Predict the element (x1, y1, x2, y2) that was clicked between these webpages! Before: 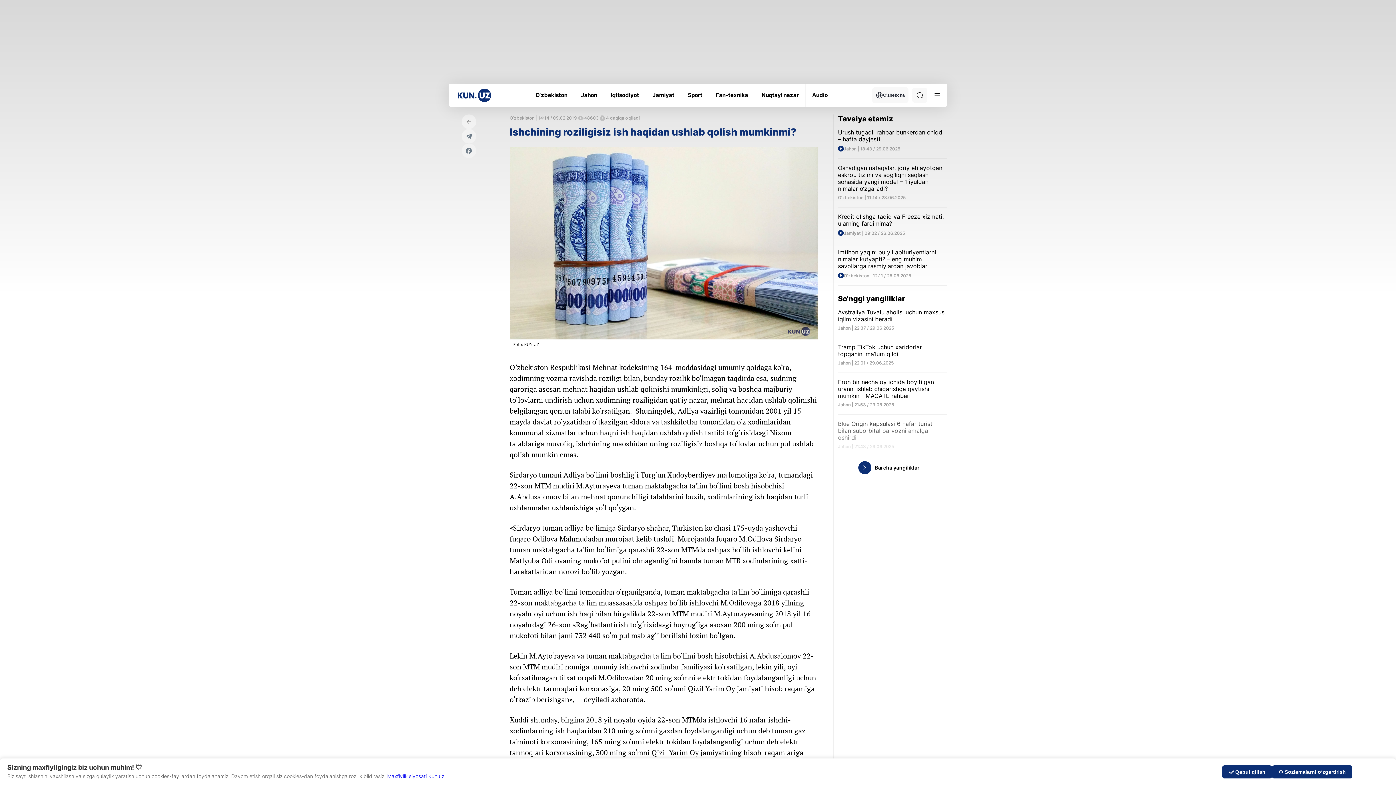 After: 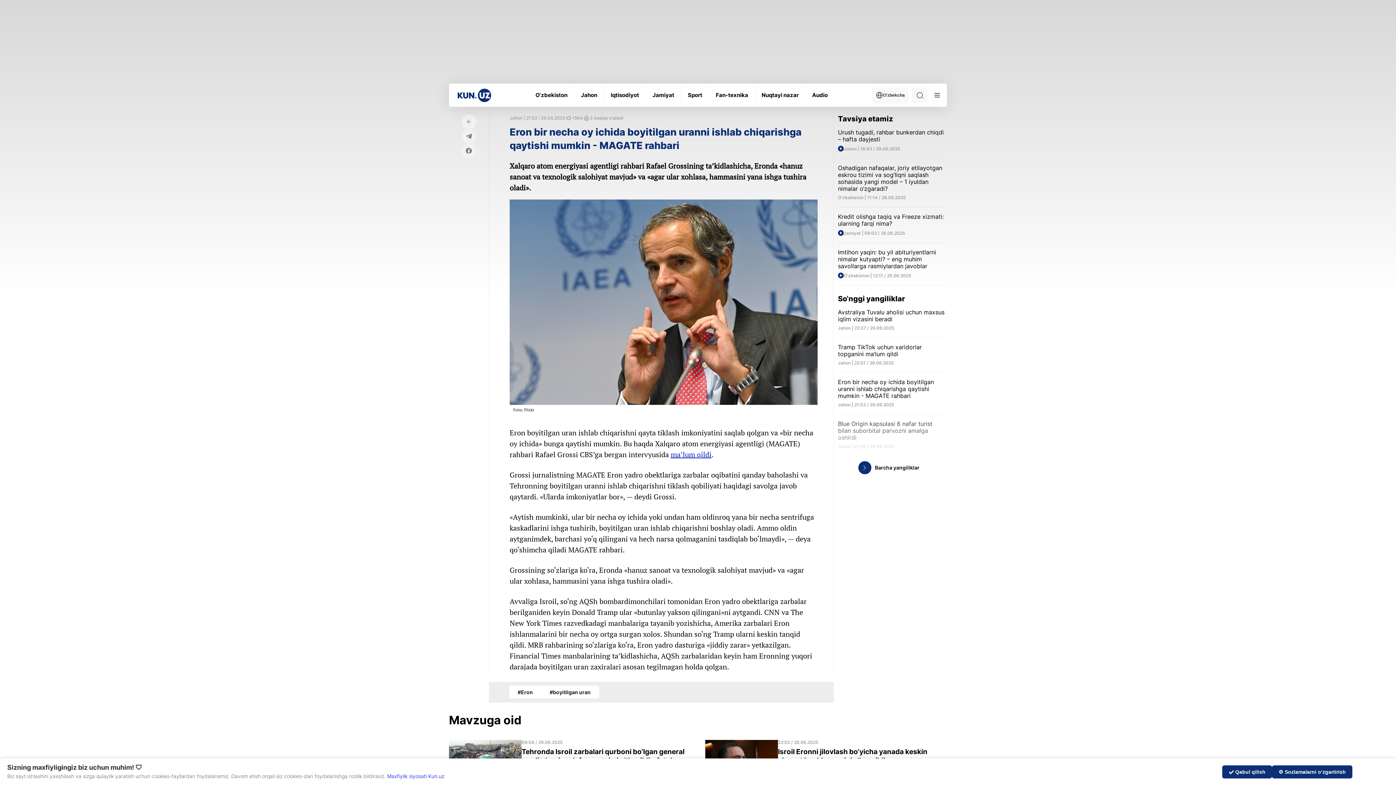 Action: bbox: (838, 378, 947, 407) label: Eron bir necha oy ichida boyitilgan uranni ishlab chiqarishga qaytishi mumkin - MAGATE rahbari

Jahon | 21:53 / 29.06.2025